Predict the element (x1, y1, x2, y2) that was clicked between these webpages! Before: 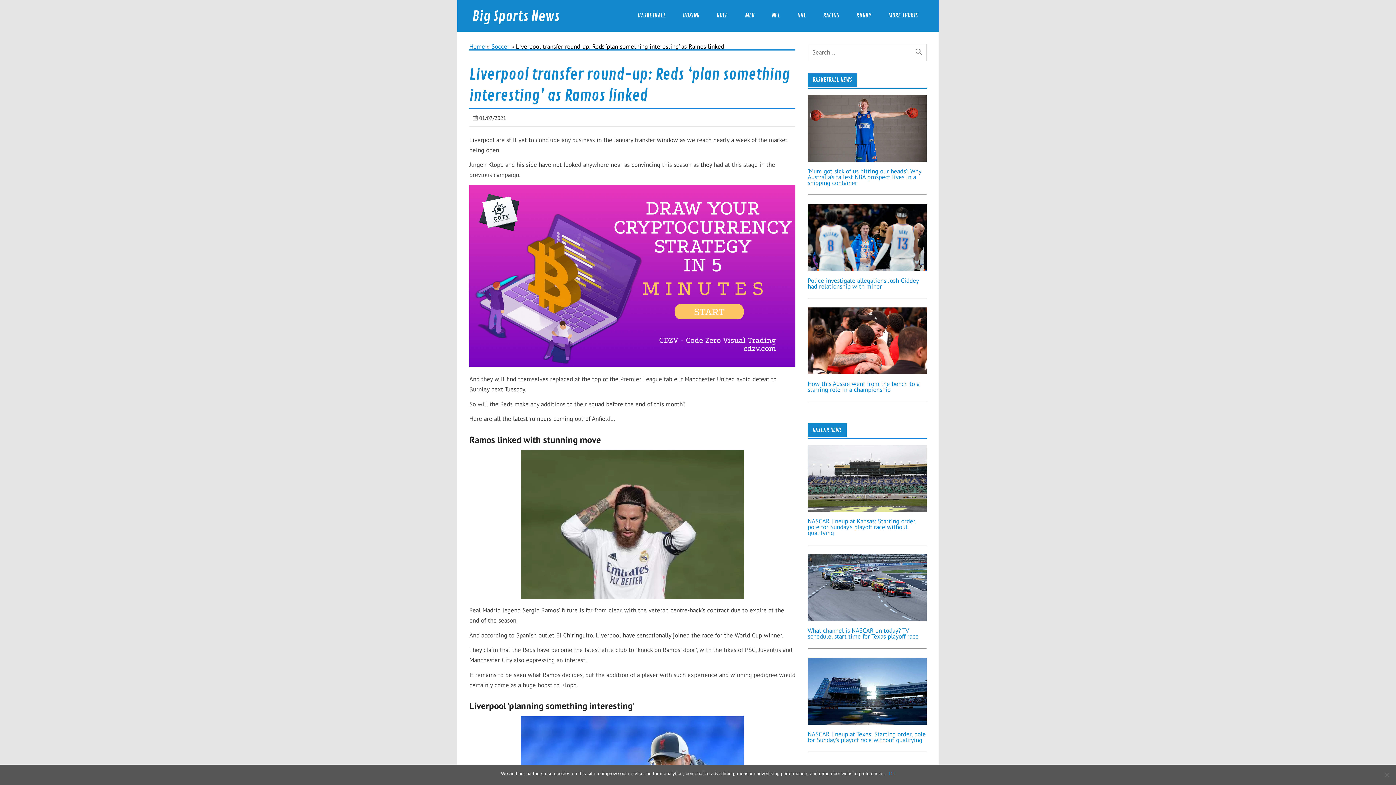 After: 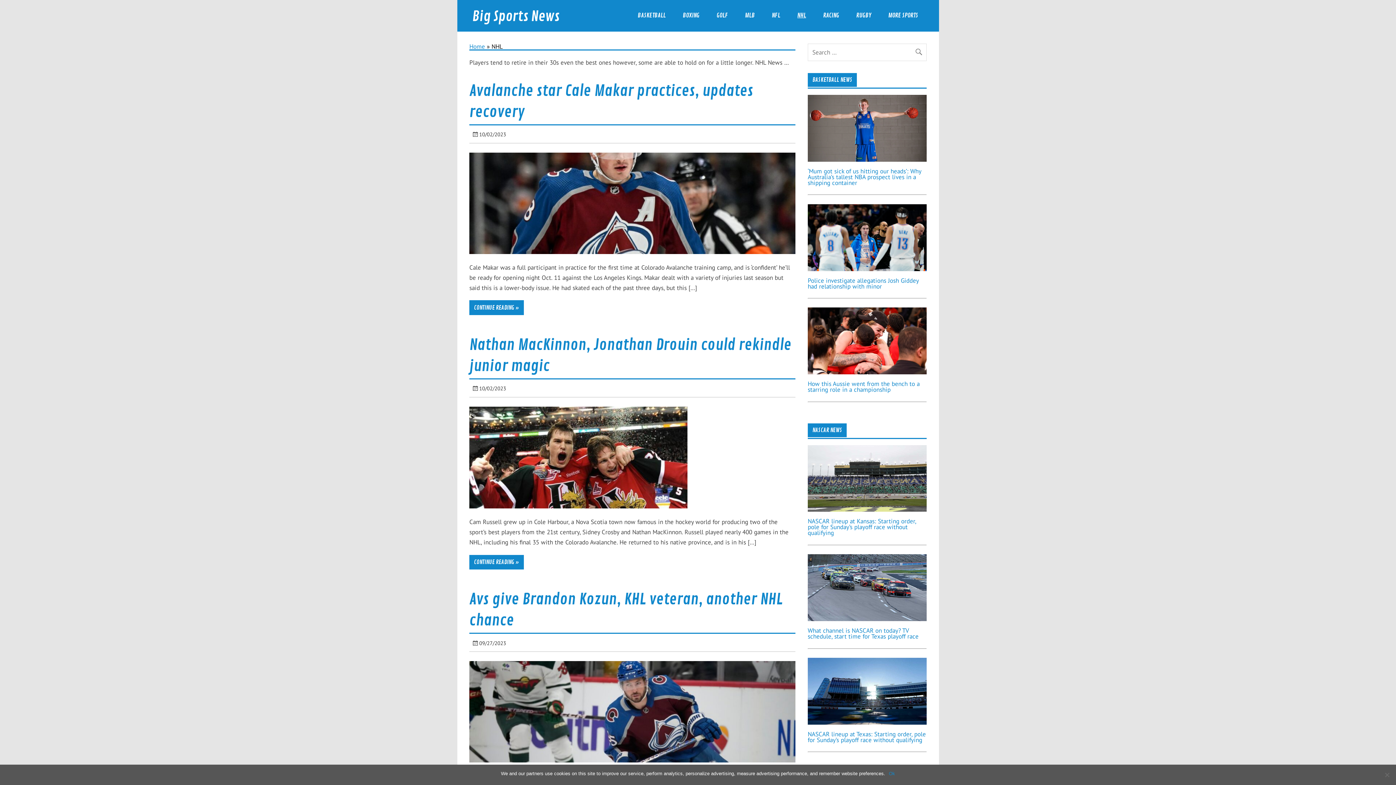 Action: bbox: (789, 0, 814, 31) label: NHL